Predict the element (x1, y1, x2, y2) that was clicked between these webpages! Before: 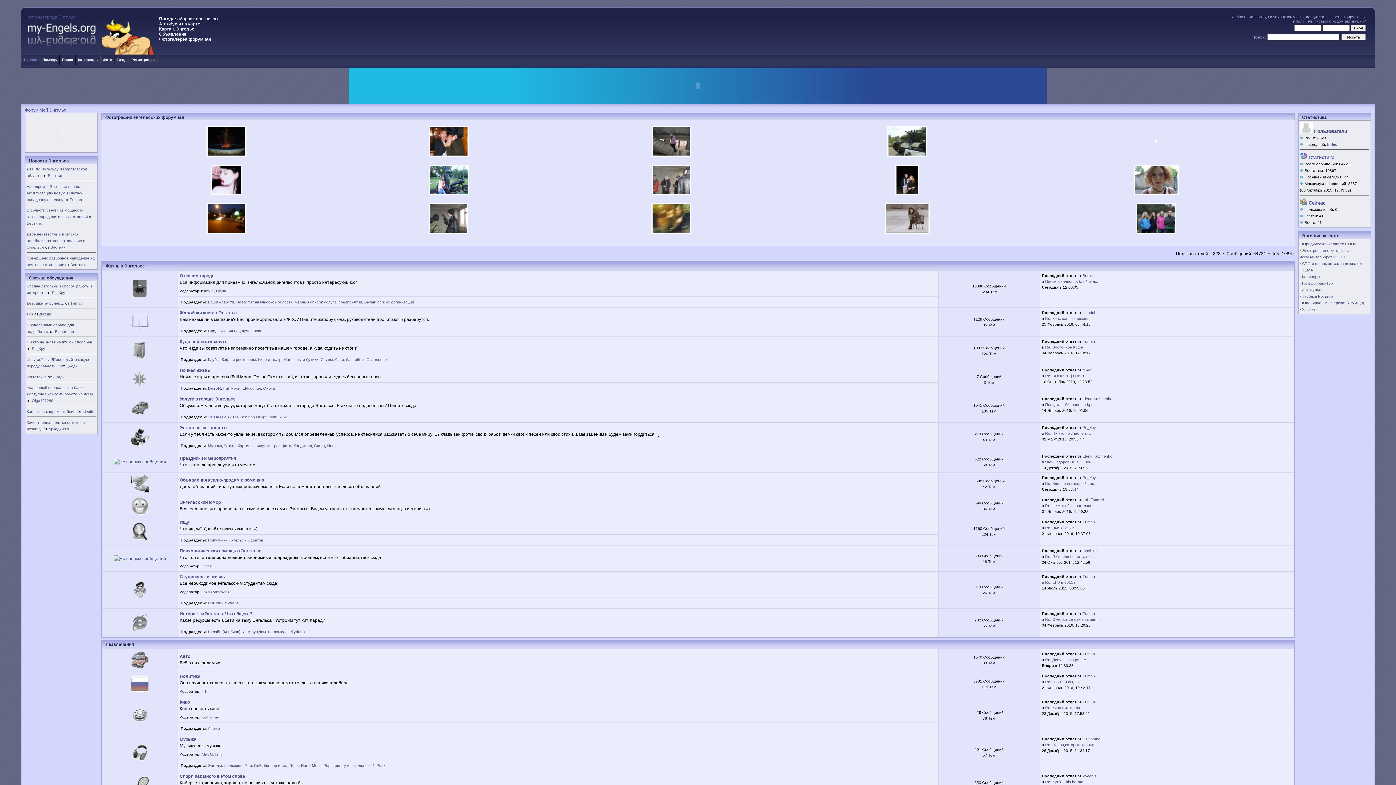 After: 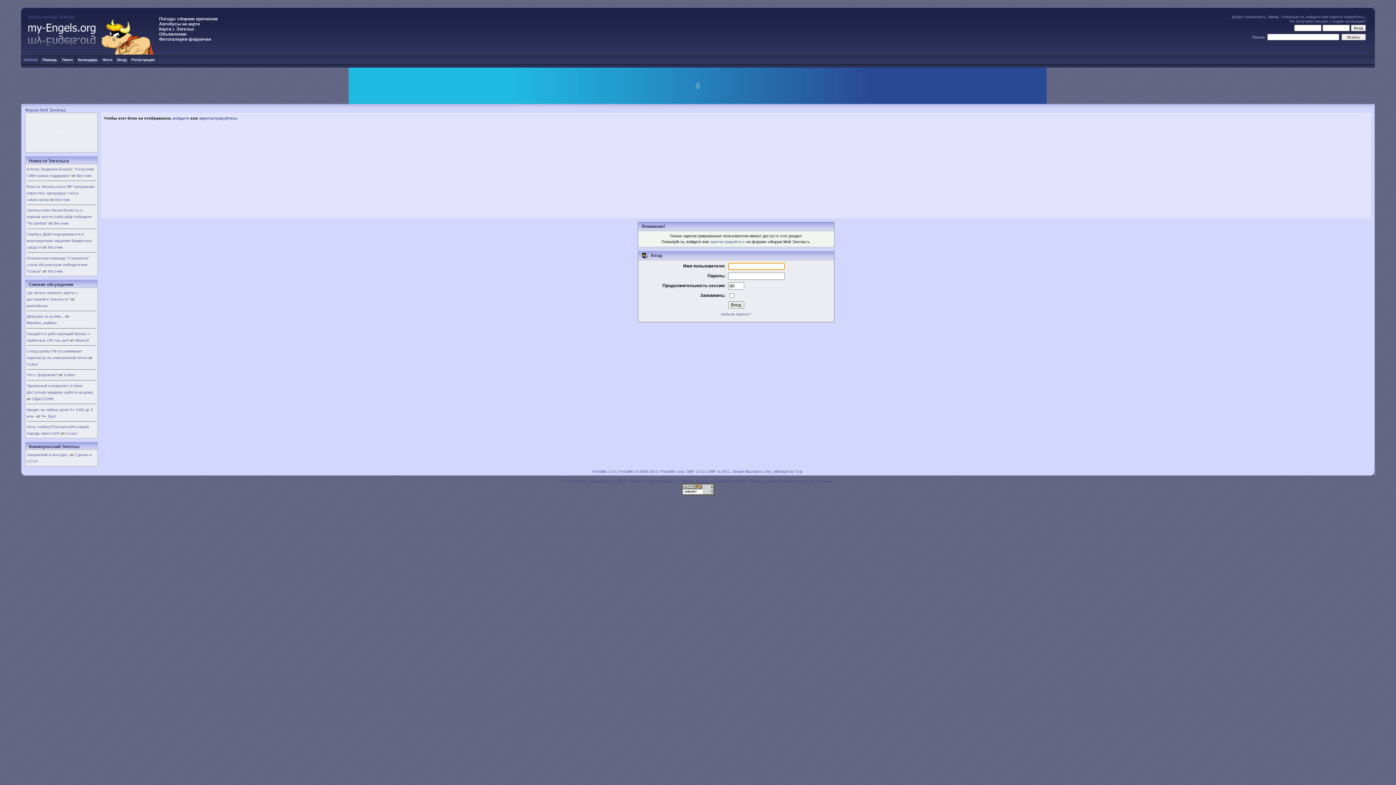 Action: bbox: (70, 301, 82, 305) label: Tuman